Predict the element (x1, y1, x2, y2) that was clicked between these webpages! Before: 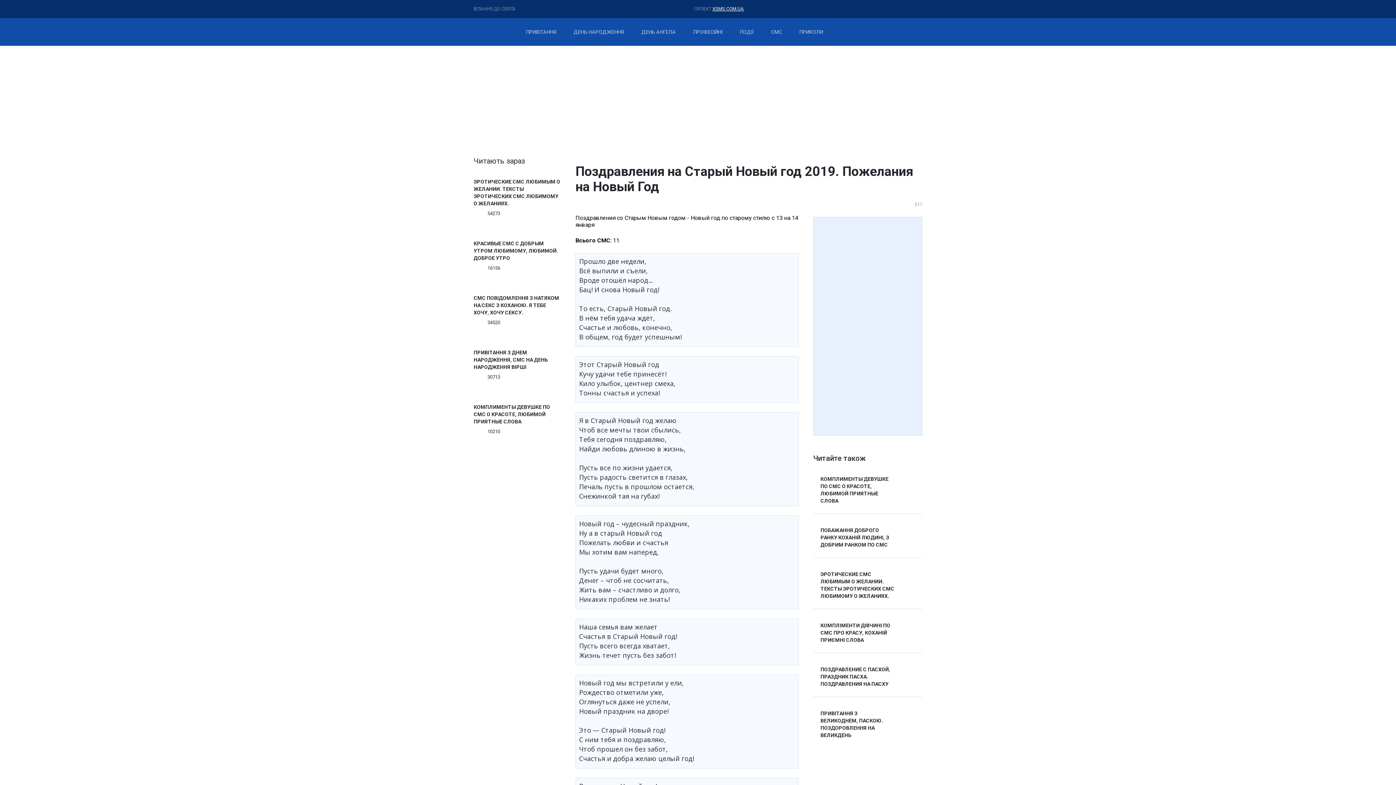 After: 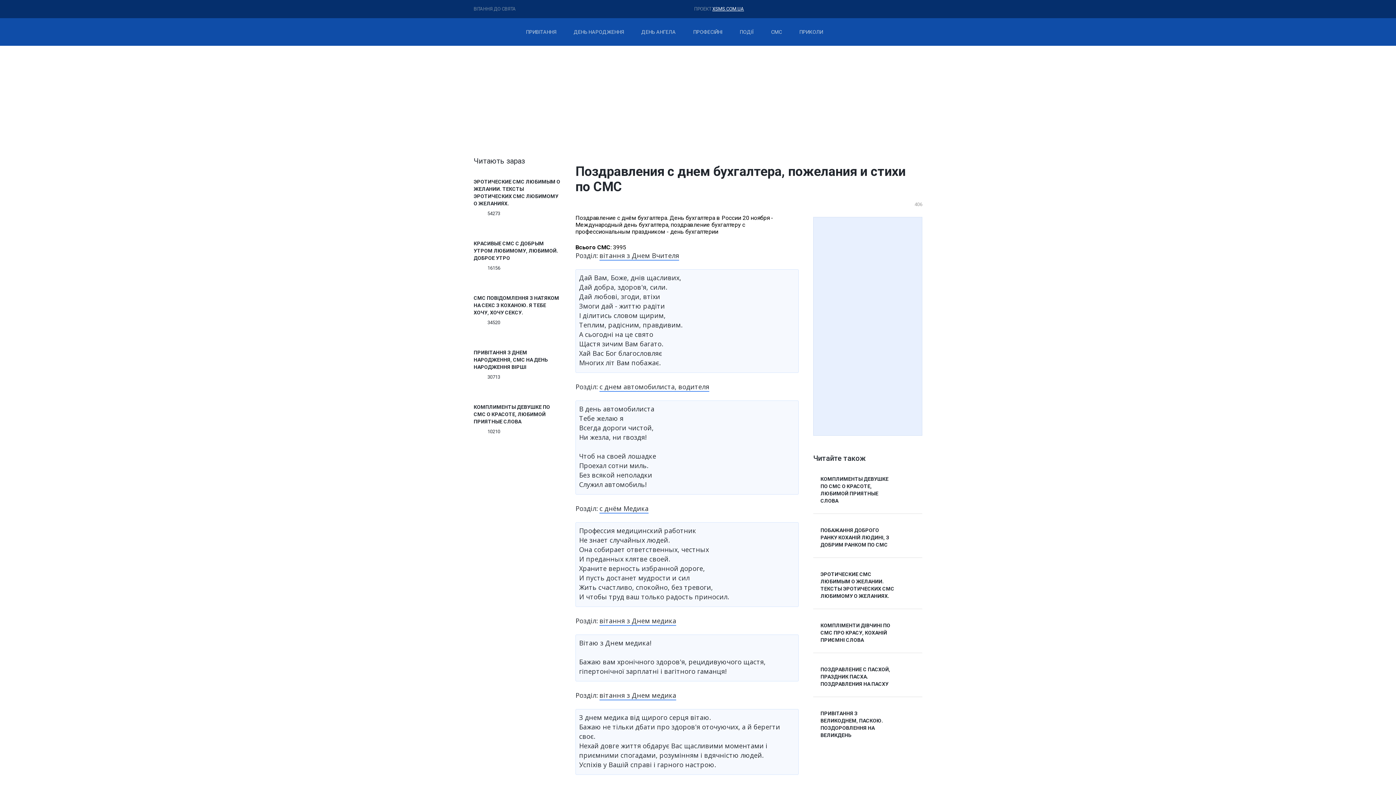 Action: bbox: (693, 29, 722, 34) label: ПРОФЕСІЙНІ